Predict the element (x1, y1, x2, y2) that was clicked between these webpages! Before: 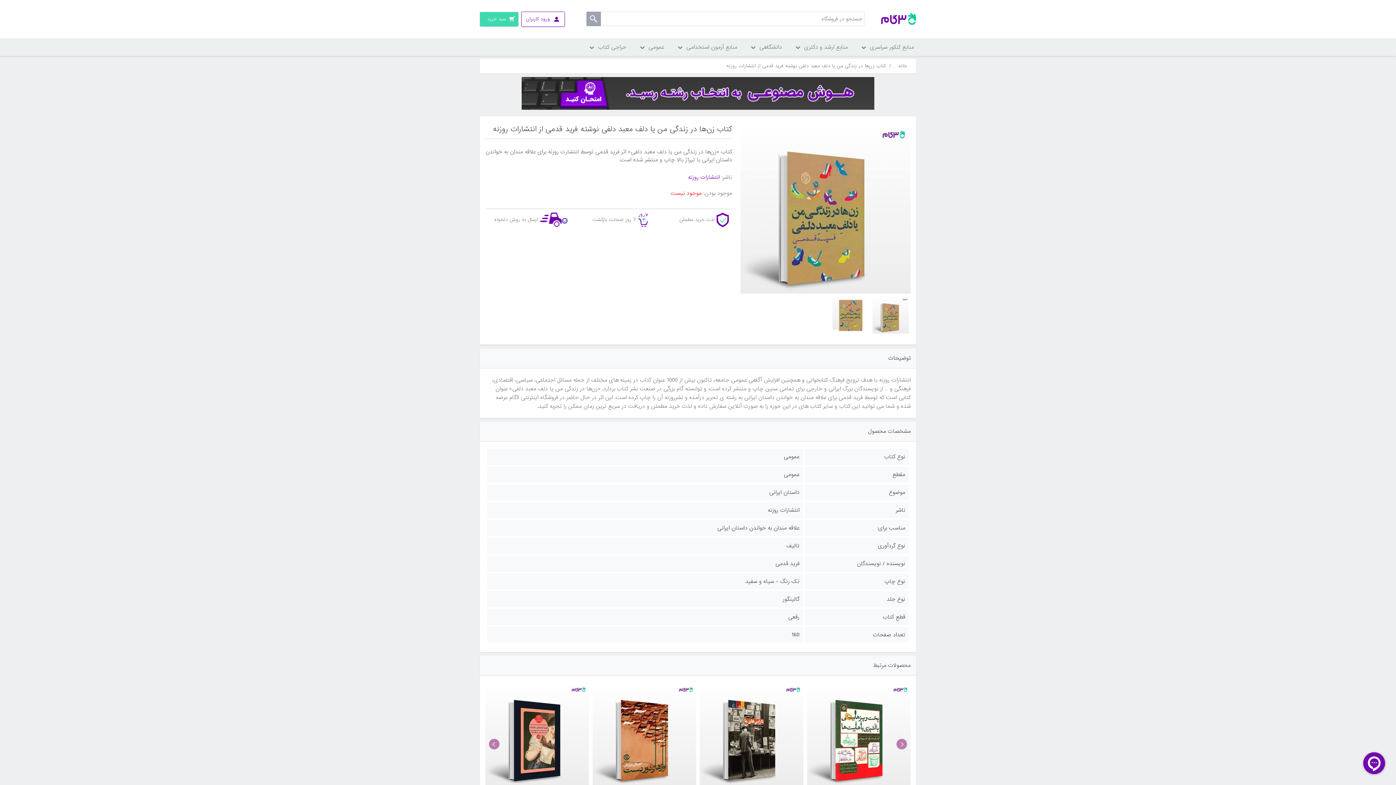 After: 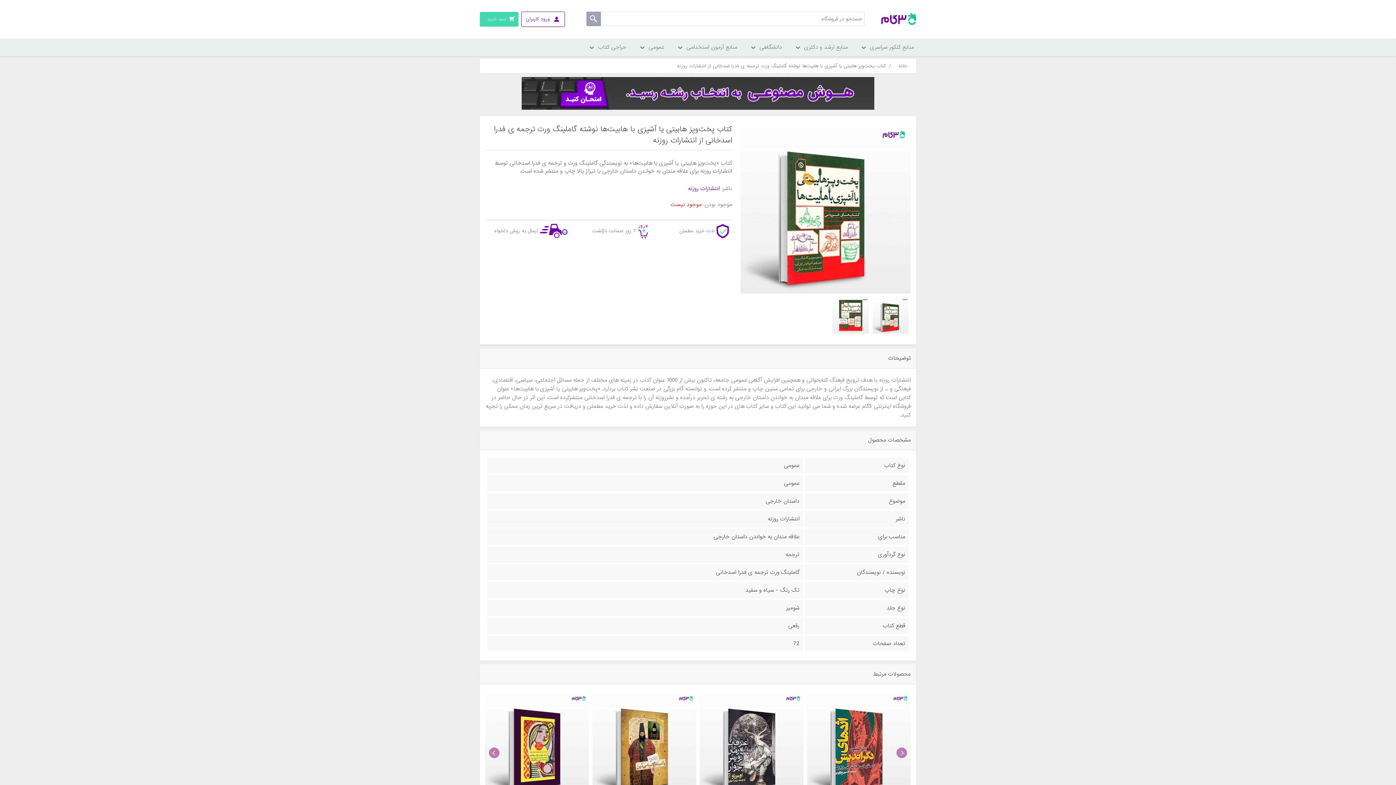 Action: bbox: (807, 683, 910, 786)